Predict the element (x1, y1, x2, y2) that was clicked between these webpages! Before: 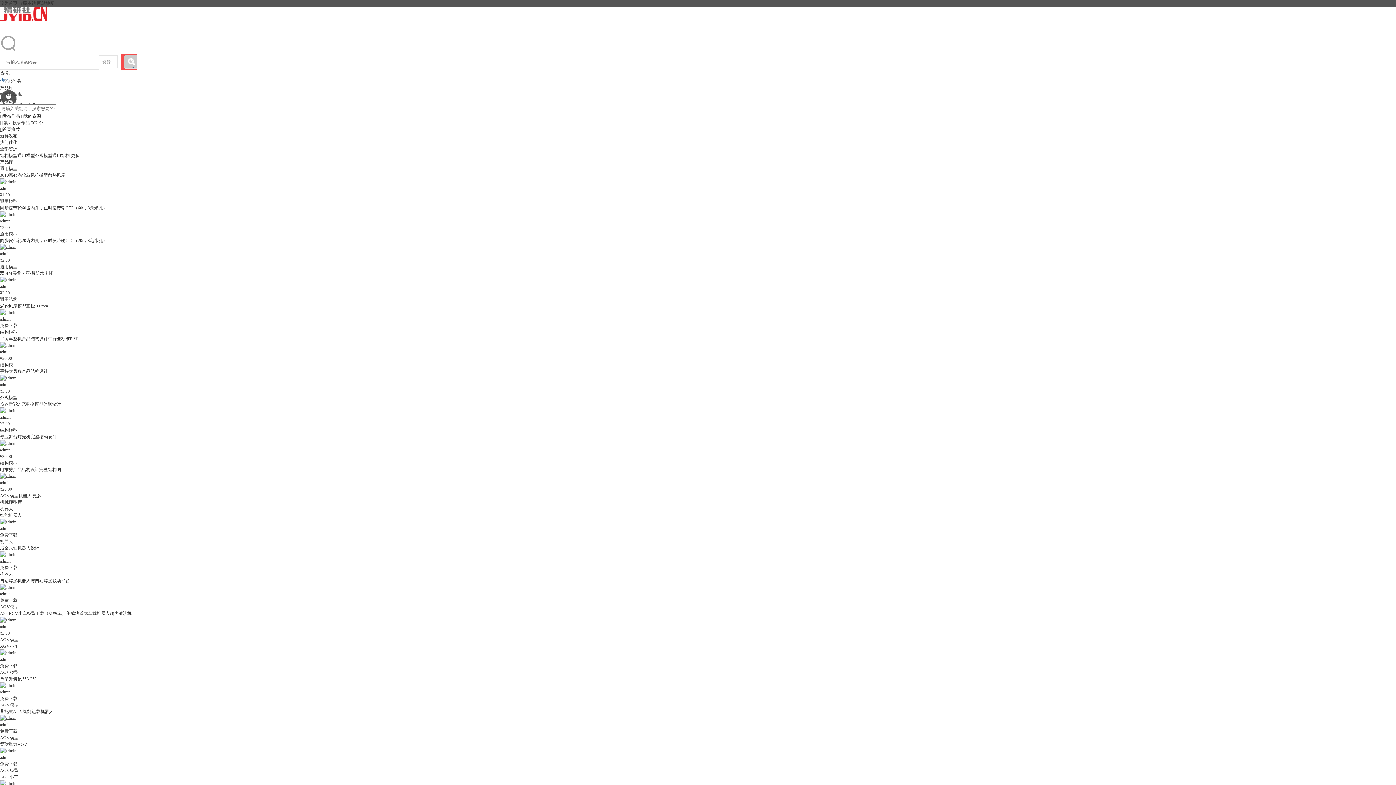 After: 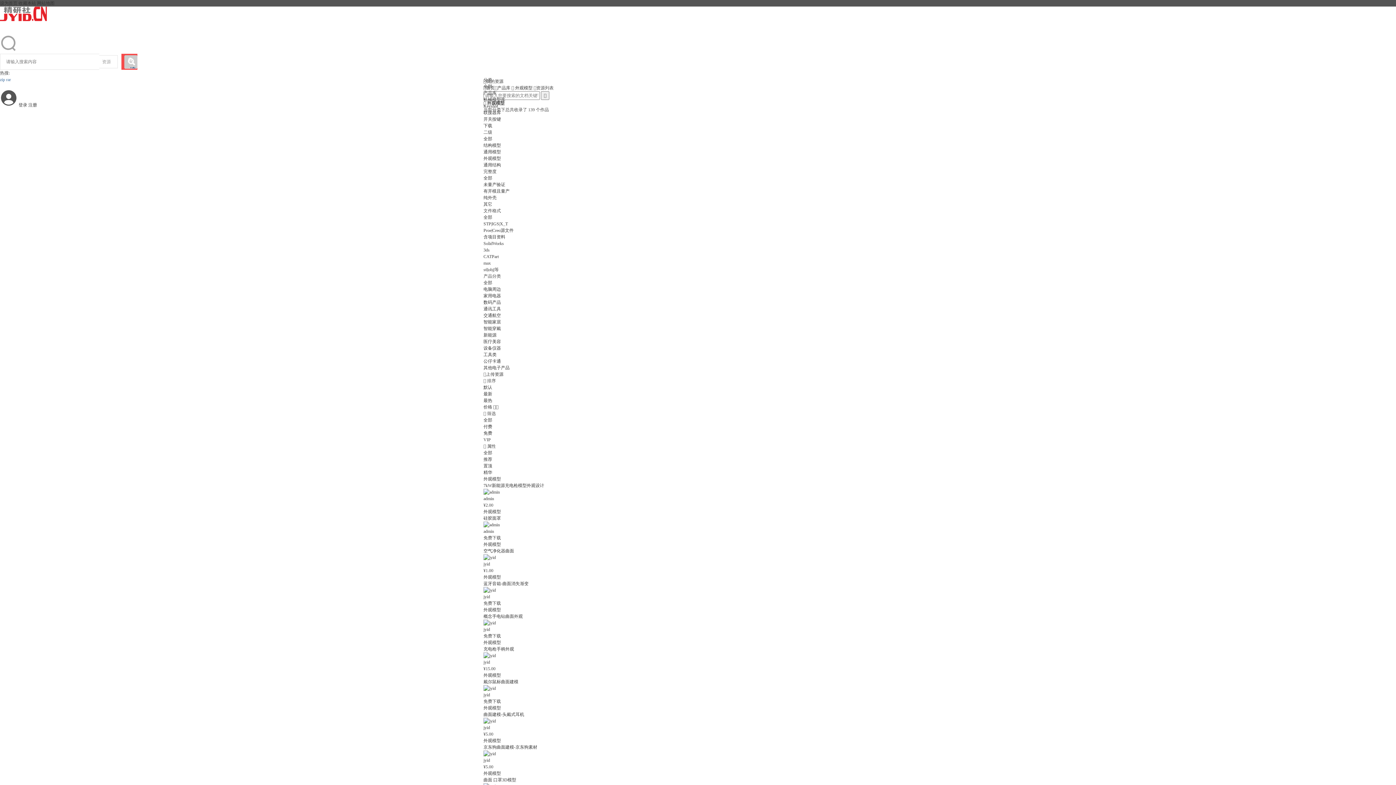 Action: label: 外观模型 bbox: (34, 153, 52, 158)